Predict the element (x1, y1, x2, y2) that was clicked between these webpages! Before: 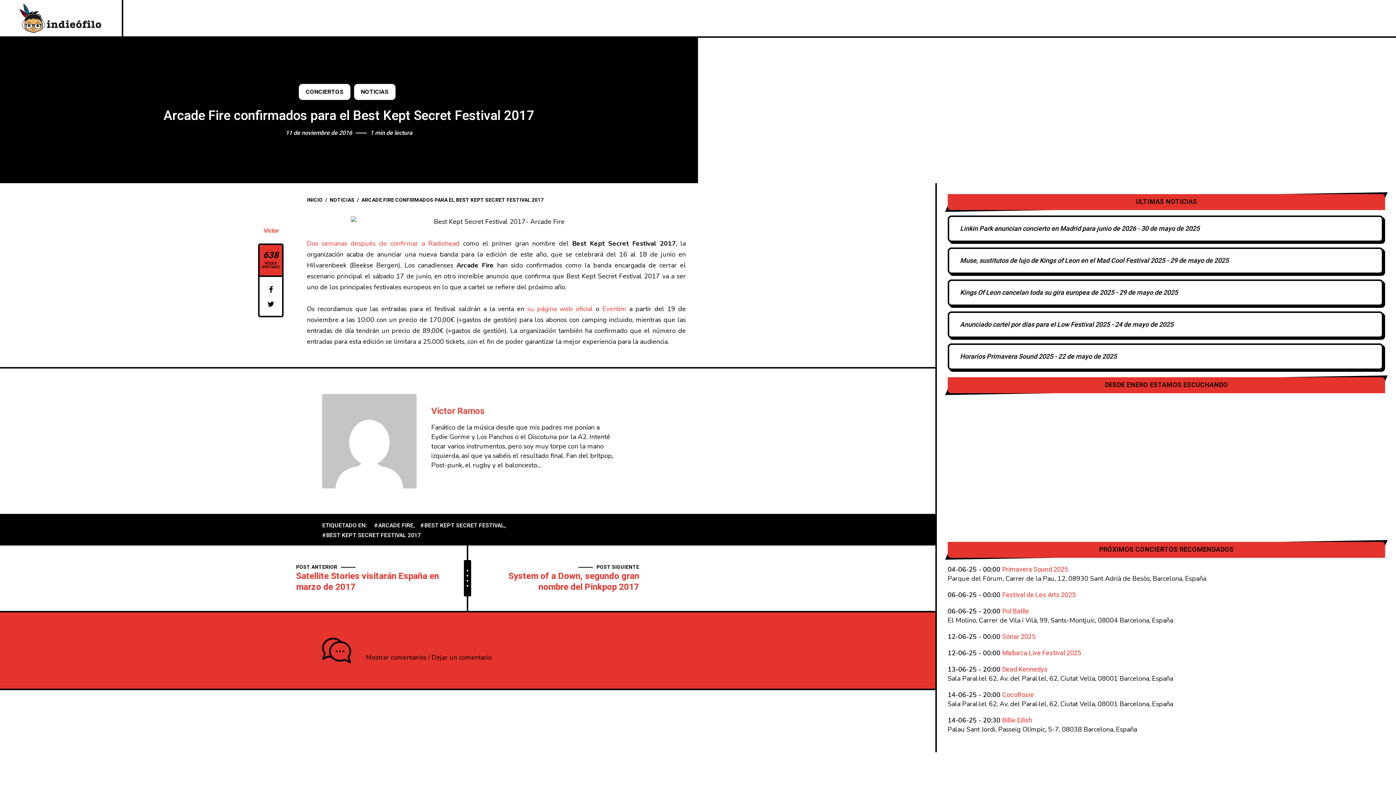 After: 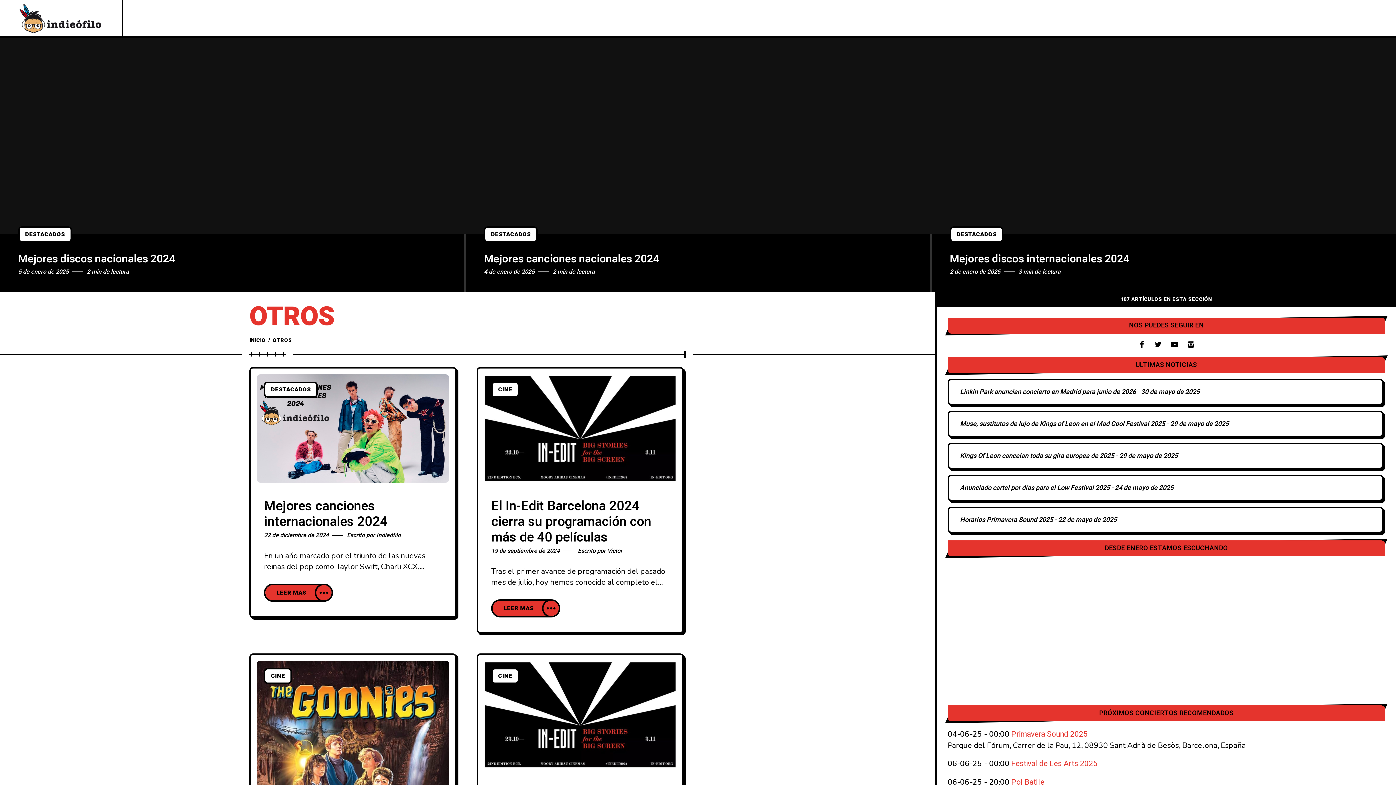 Action: label: OTROS bbox: (427, 0, 471, 36)